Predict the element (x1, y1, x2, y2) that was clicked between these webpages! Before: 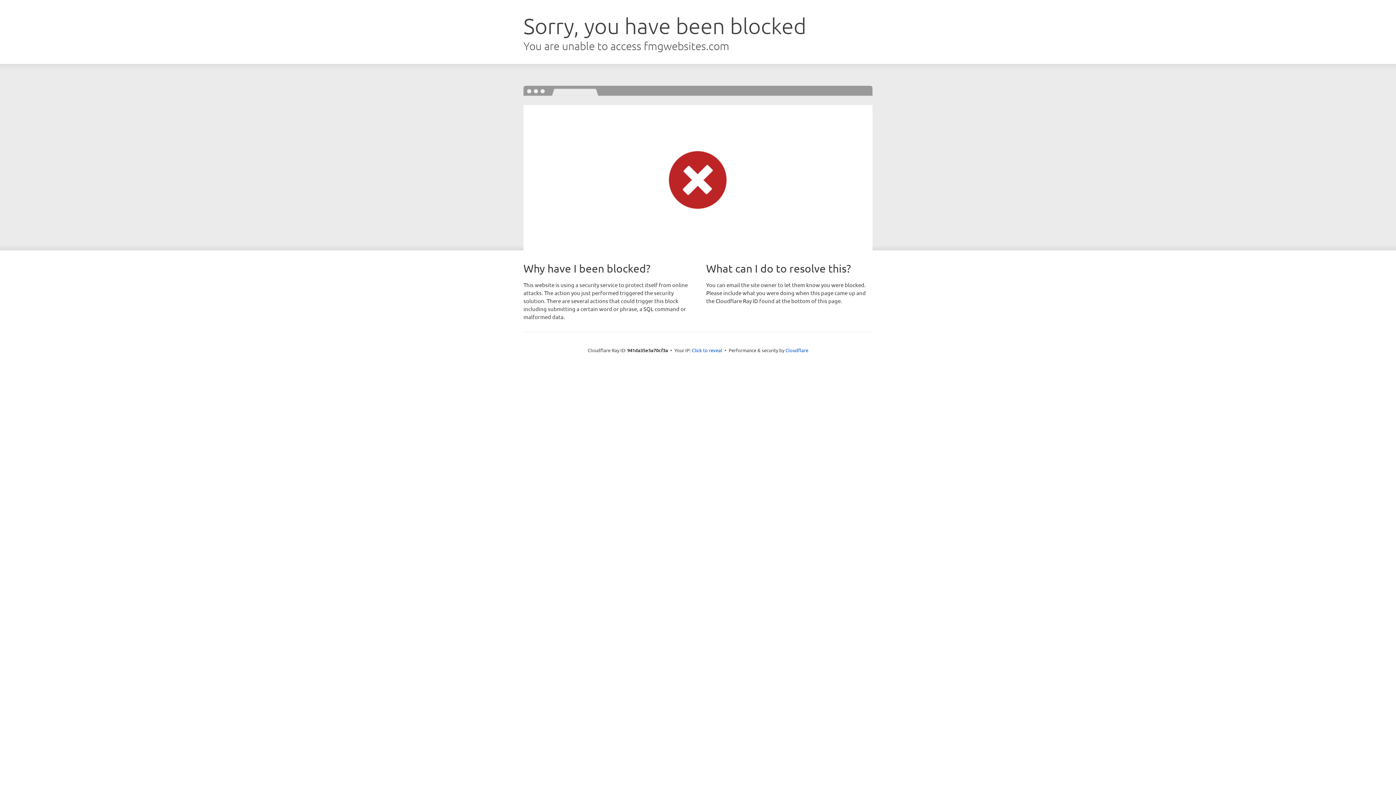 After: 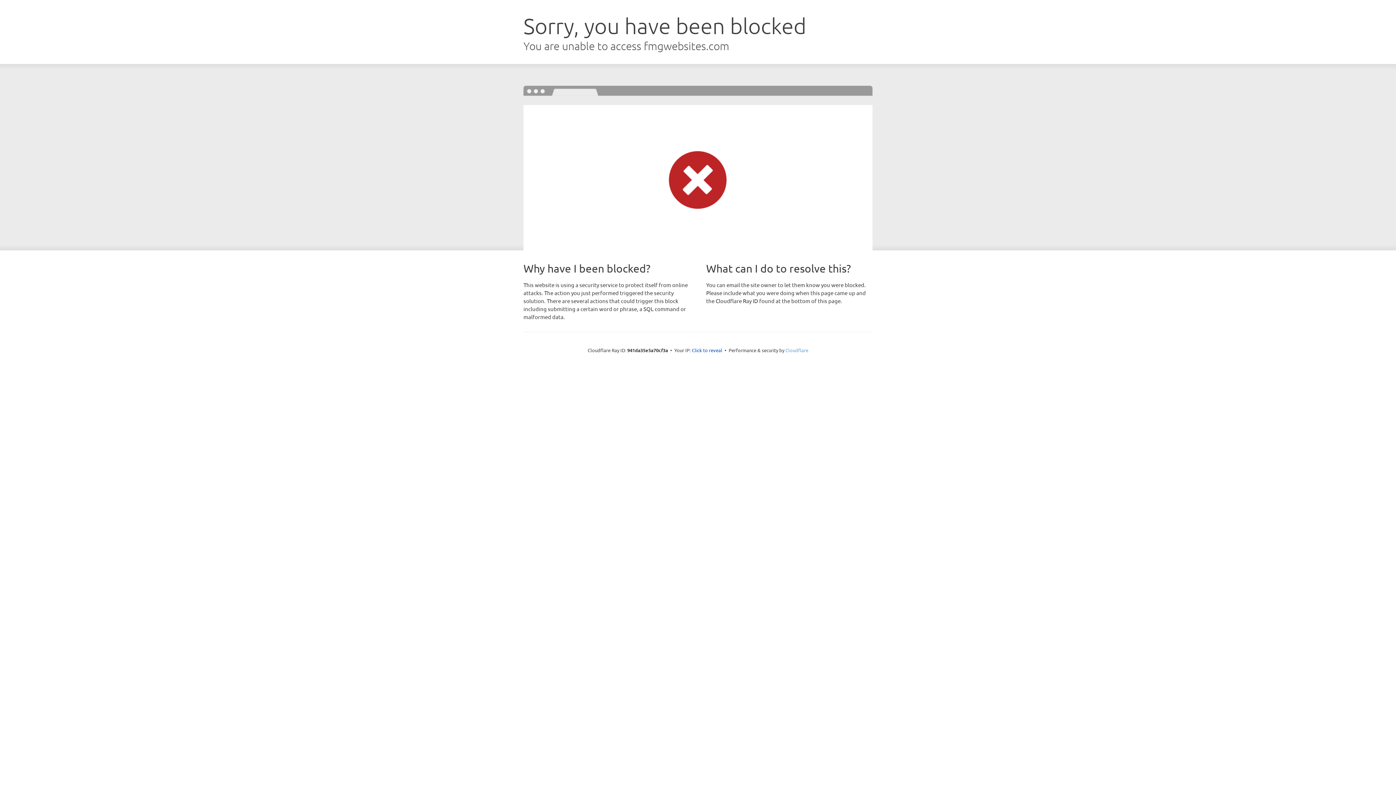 Action: label: Cloudflare bbox: (785, 347, 808, 353)